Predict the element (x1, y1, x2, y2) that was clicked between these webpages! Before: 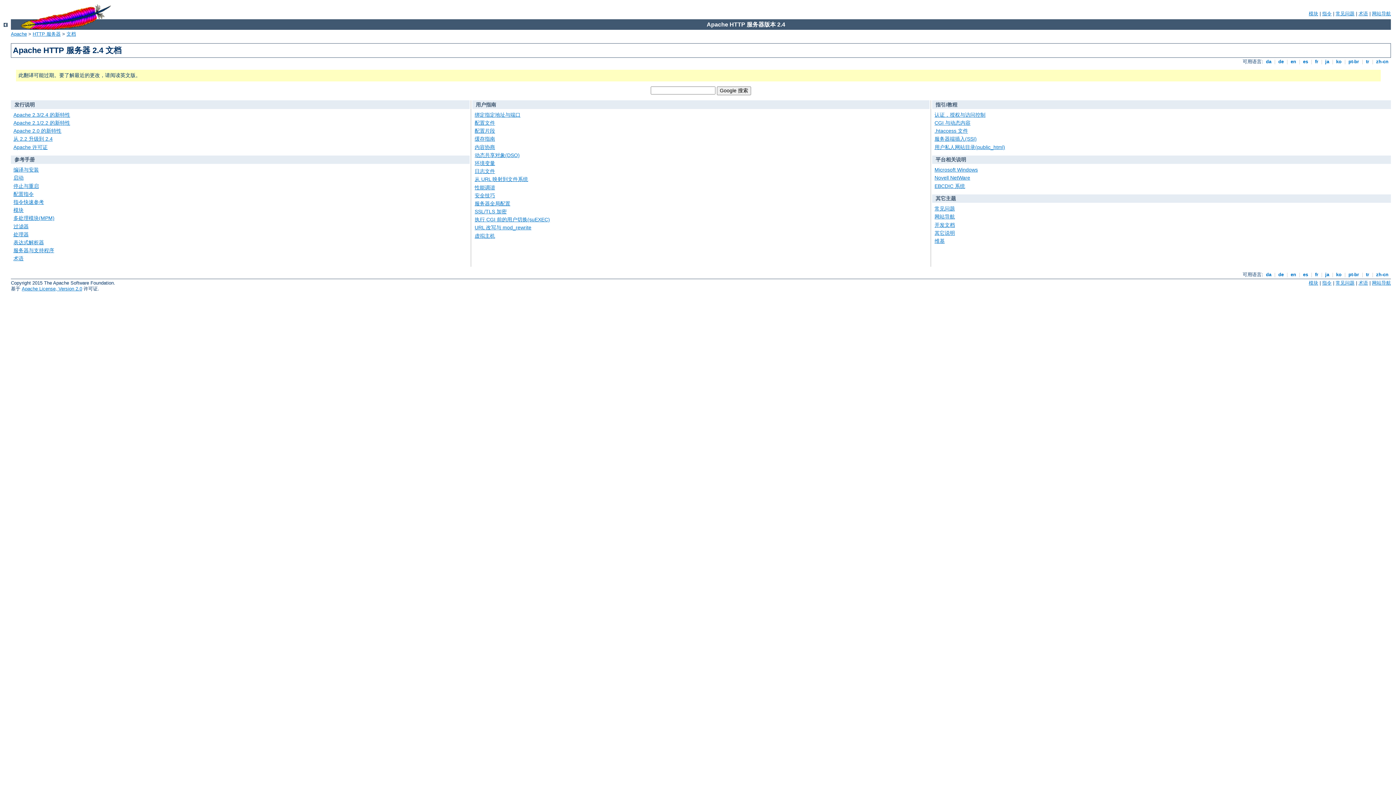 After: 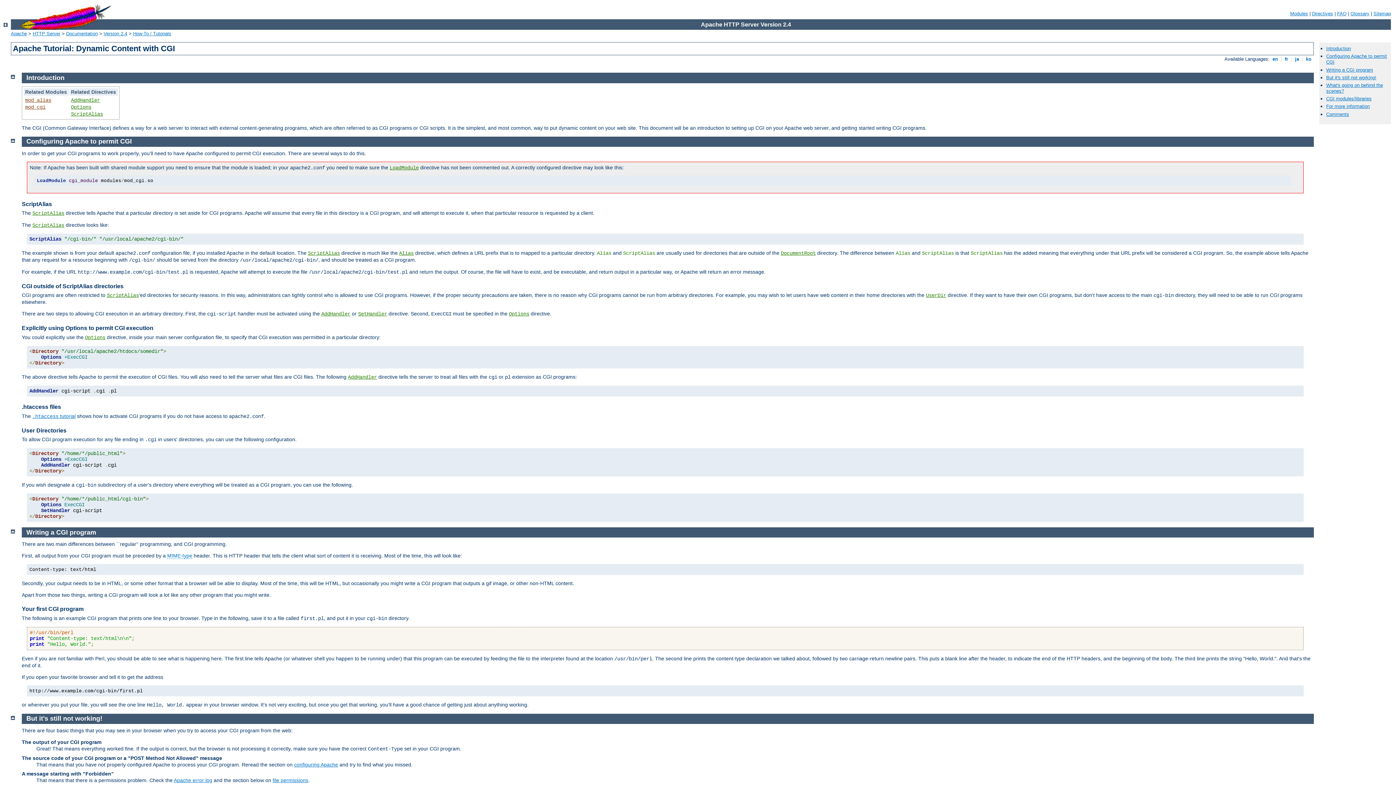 Action: bbox: (934, 120, 970, 125) label: CGI 与动态内容